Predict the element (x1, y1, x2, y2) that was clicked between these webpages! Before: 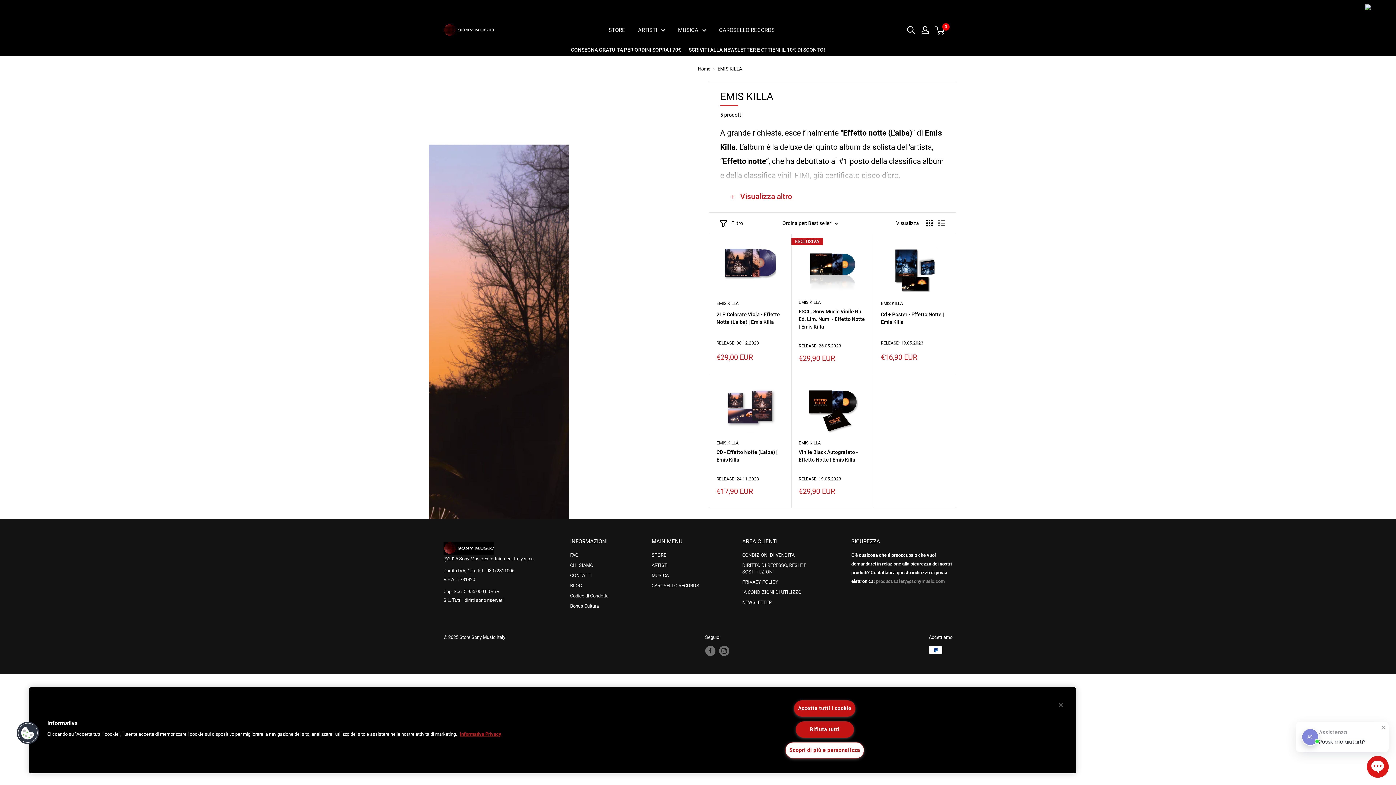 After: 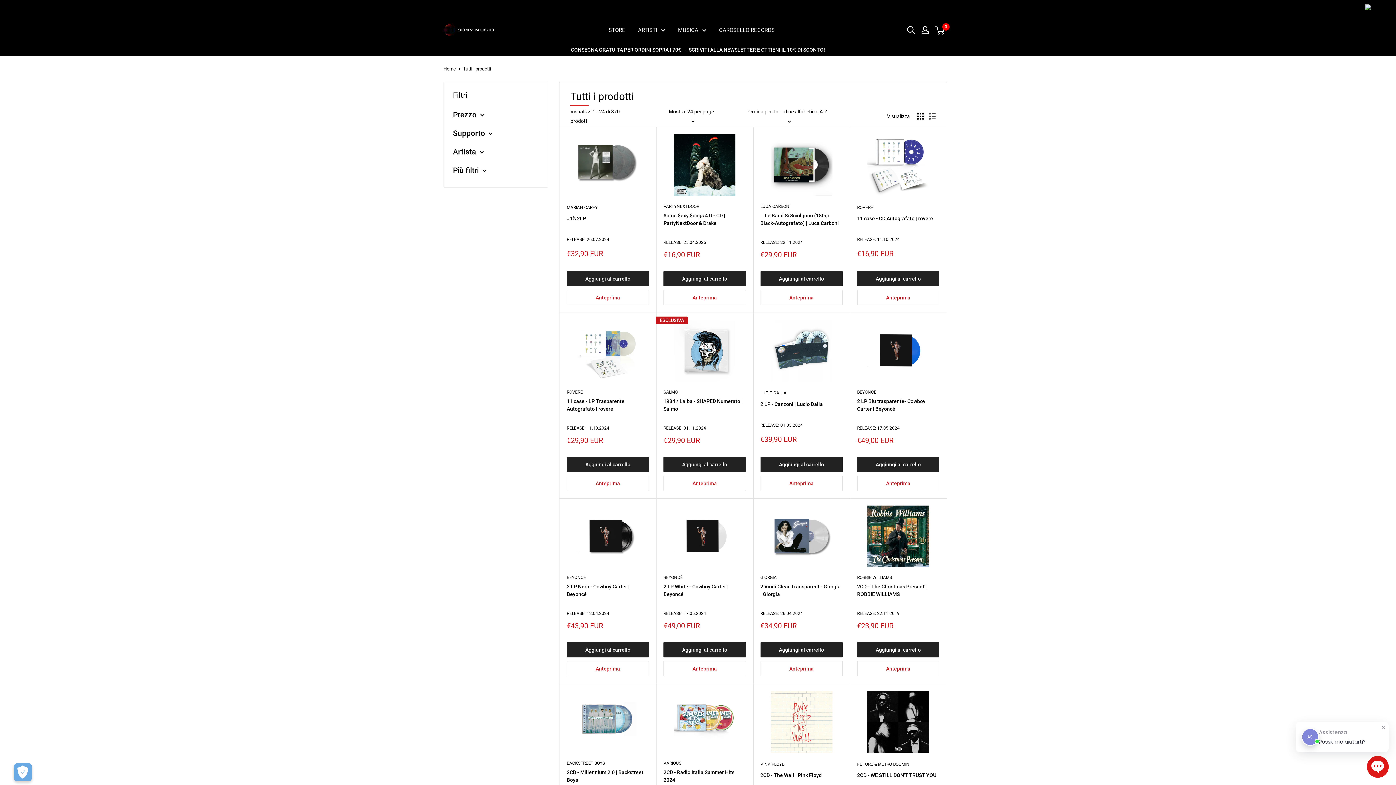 Action: bbox: (608, 24, 625, 35) label: STORE